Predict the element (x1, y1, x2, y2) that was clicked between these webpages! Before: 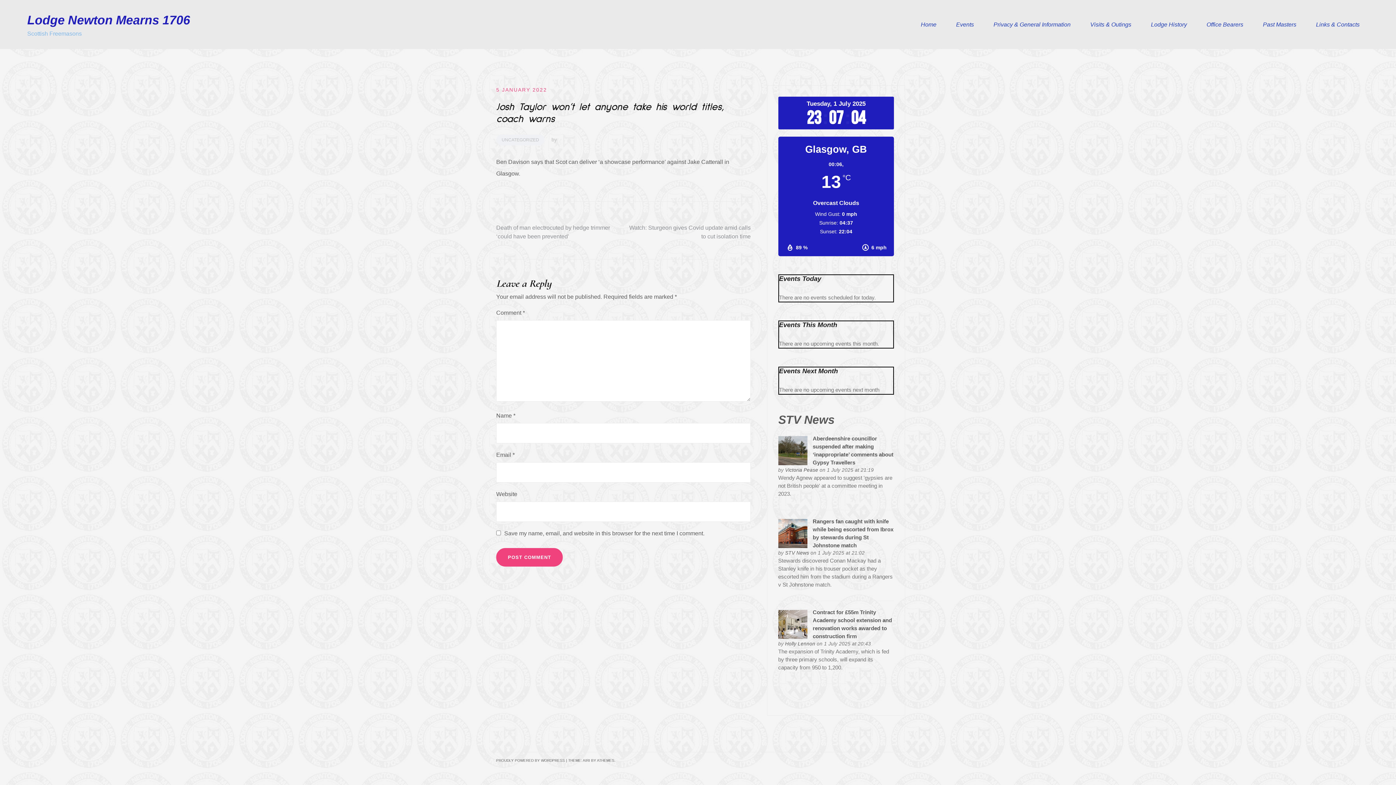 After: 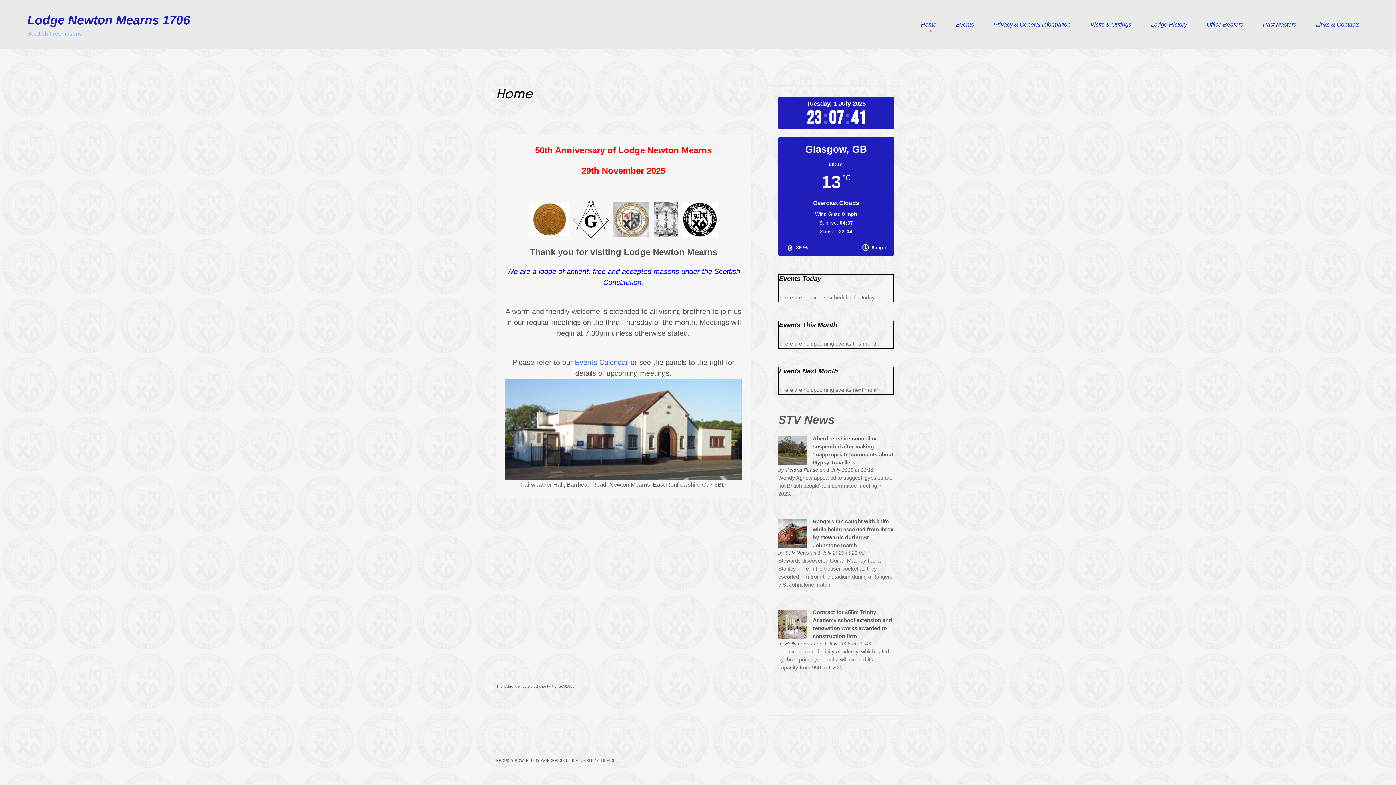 Action: label: Home bbox: (921, 20, 936, 28)